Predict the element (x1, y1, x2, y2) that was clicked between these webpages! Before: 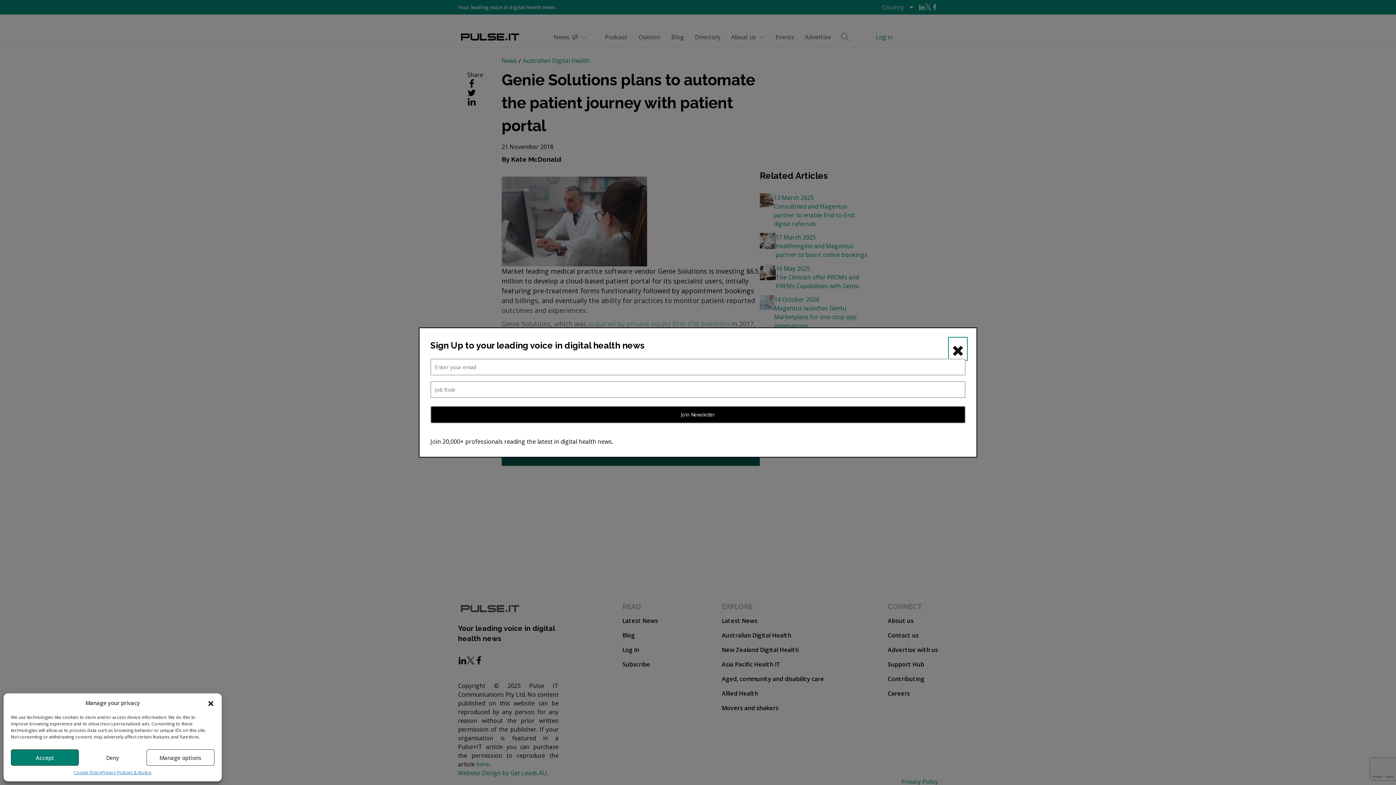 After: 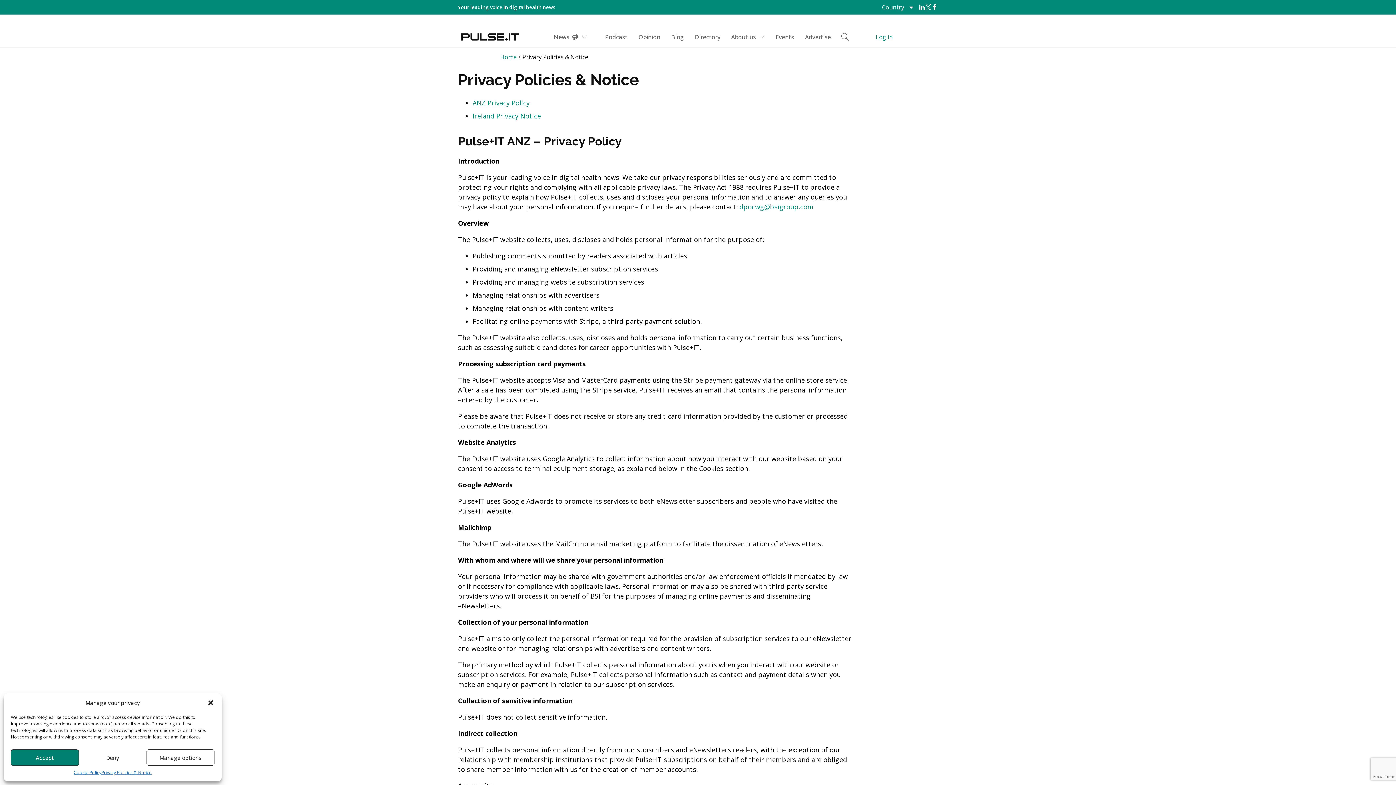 Action: bbox: (73, 769, 101, 776) label: Cookie Policy